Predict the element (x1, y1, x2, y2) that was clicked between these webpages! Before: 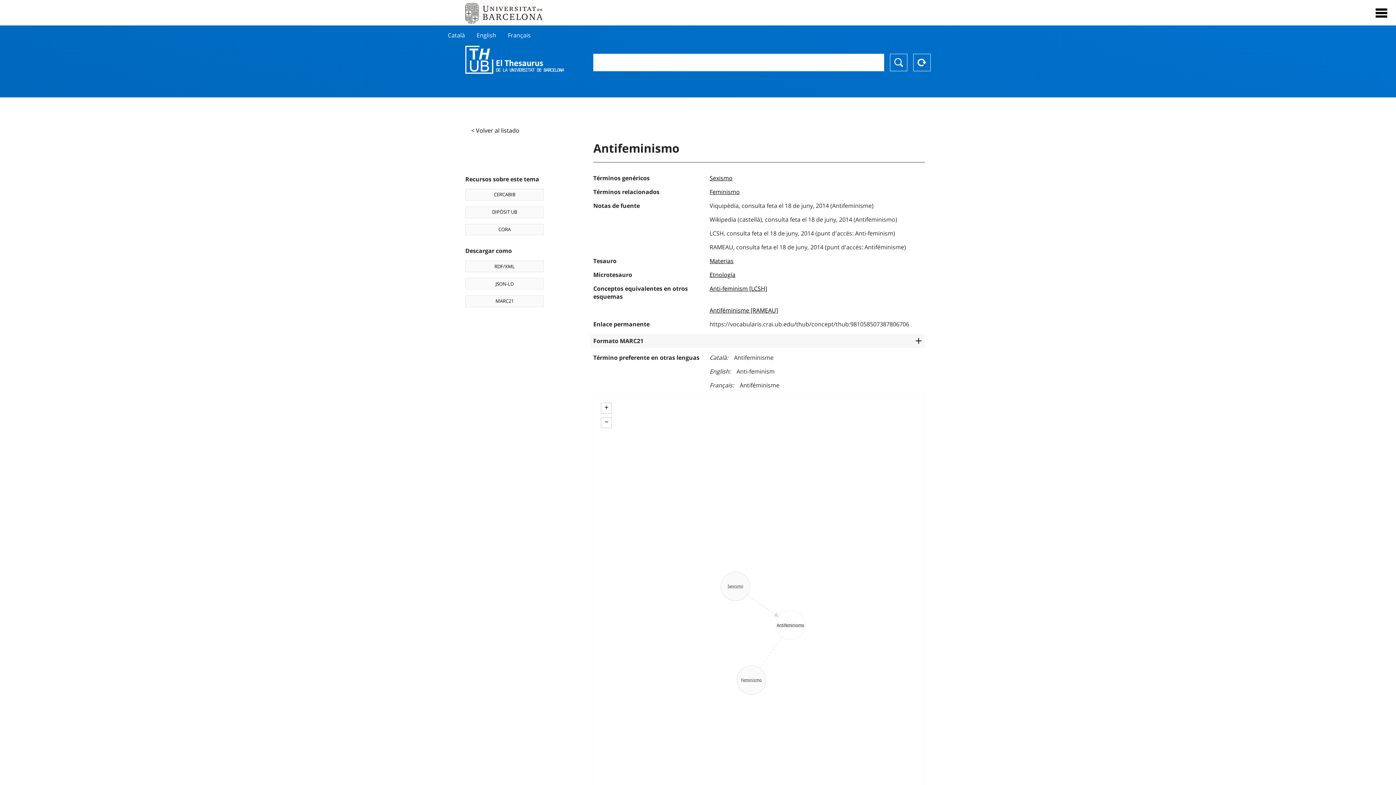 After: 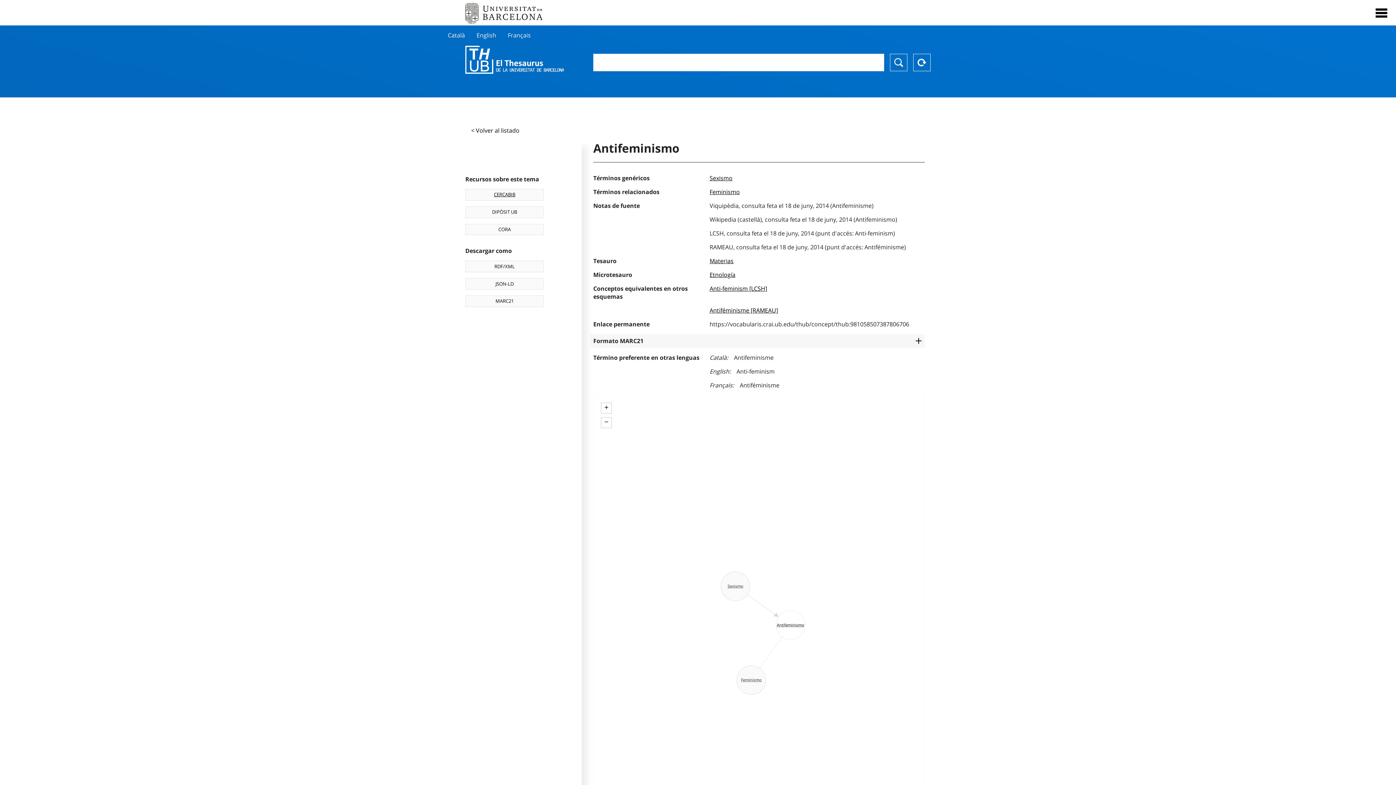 Action: bbox: (465, 189, 544, 200) label: CERCABIB